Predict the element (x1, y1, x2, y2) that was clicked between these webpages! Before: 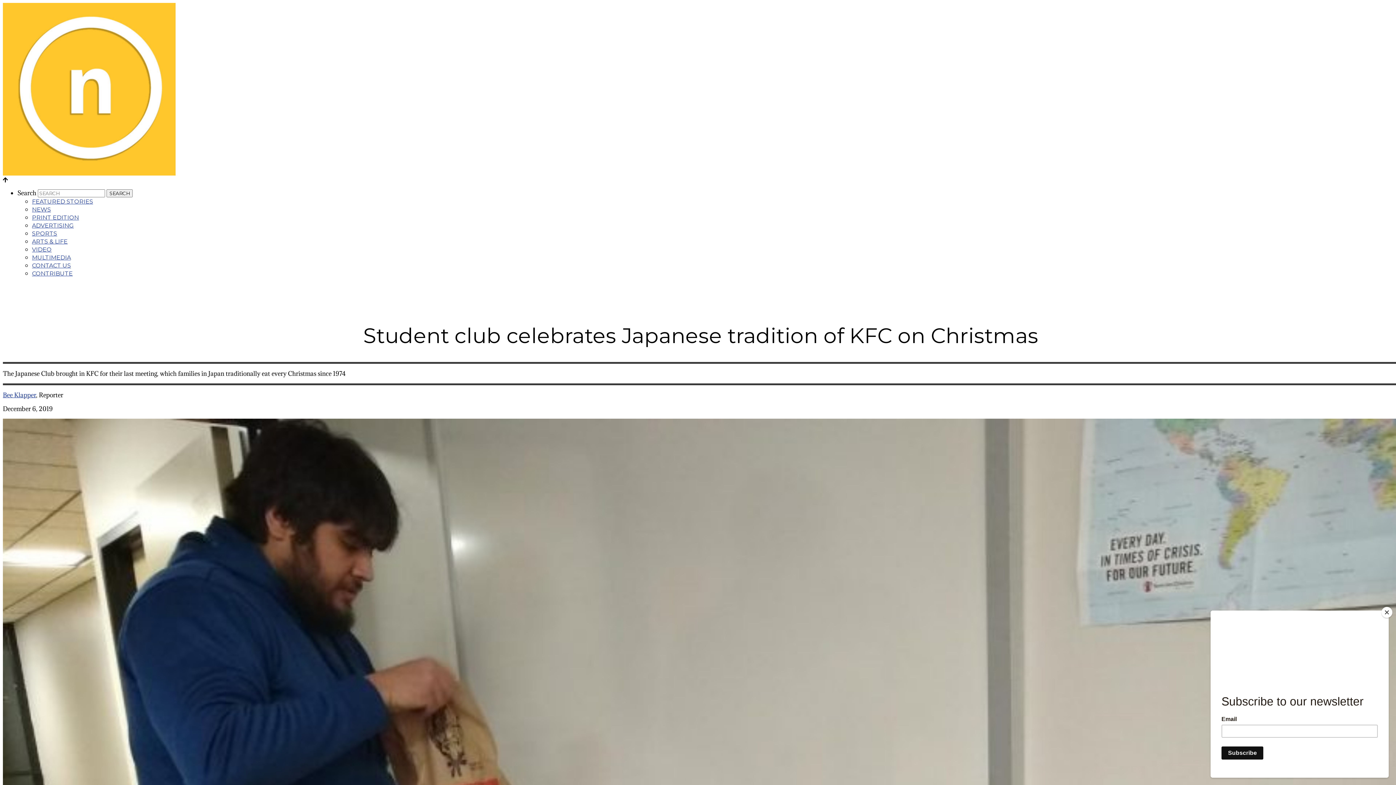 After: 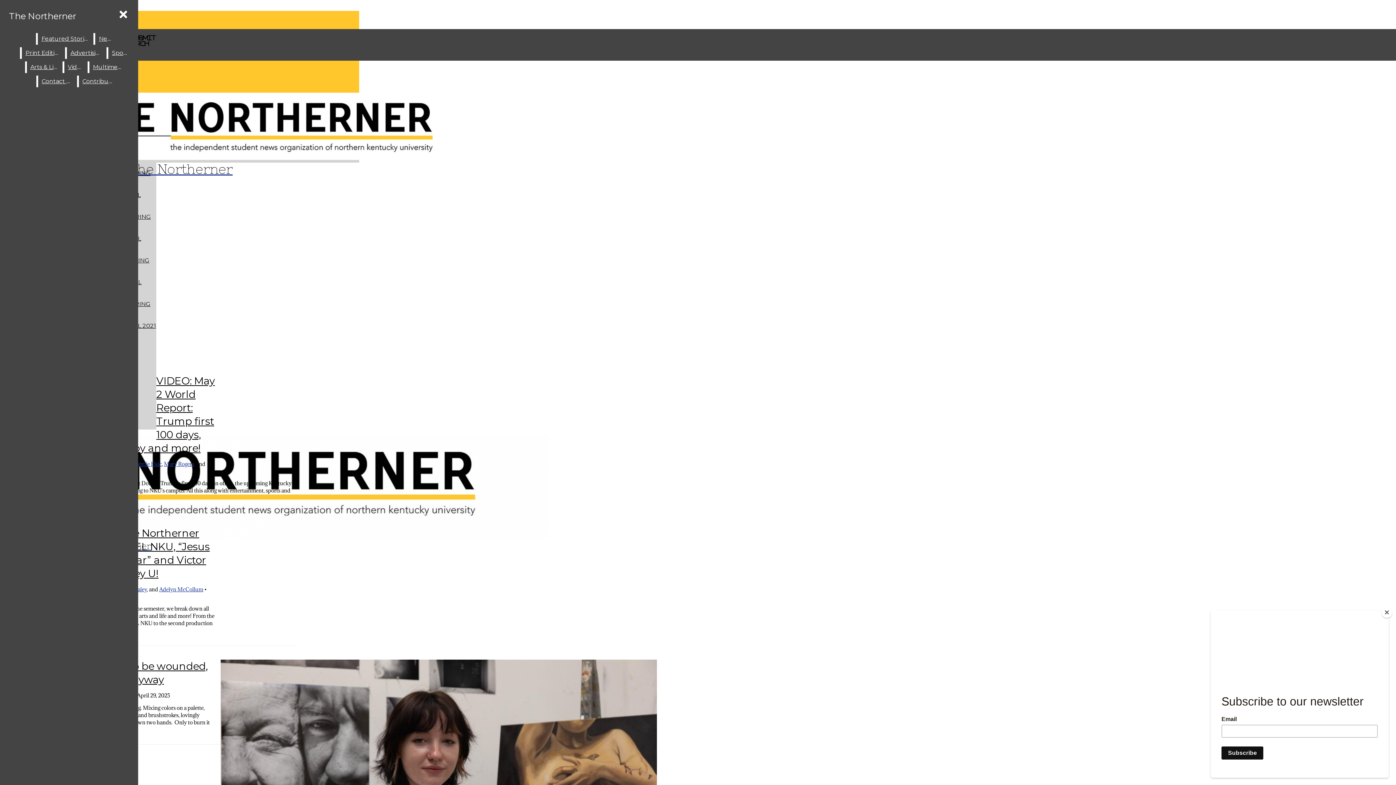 Action: bbox: (32, 246, 51, 253) label: VIDEO